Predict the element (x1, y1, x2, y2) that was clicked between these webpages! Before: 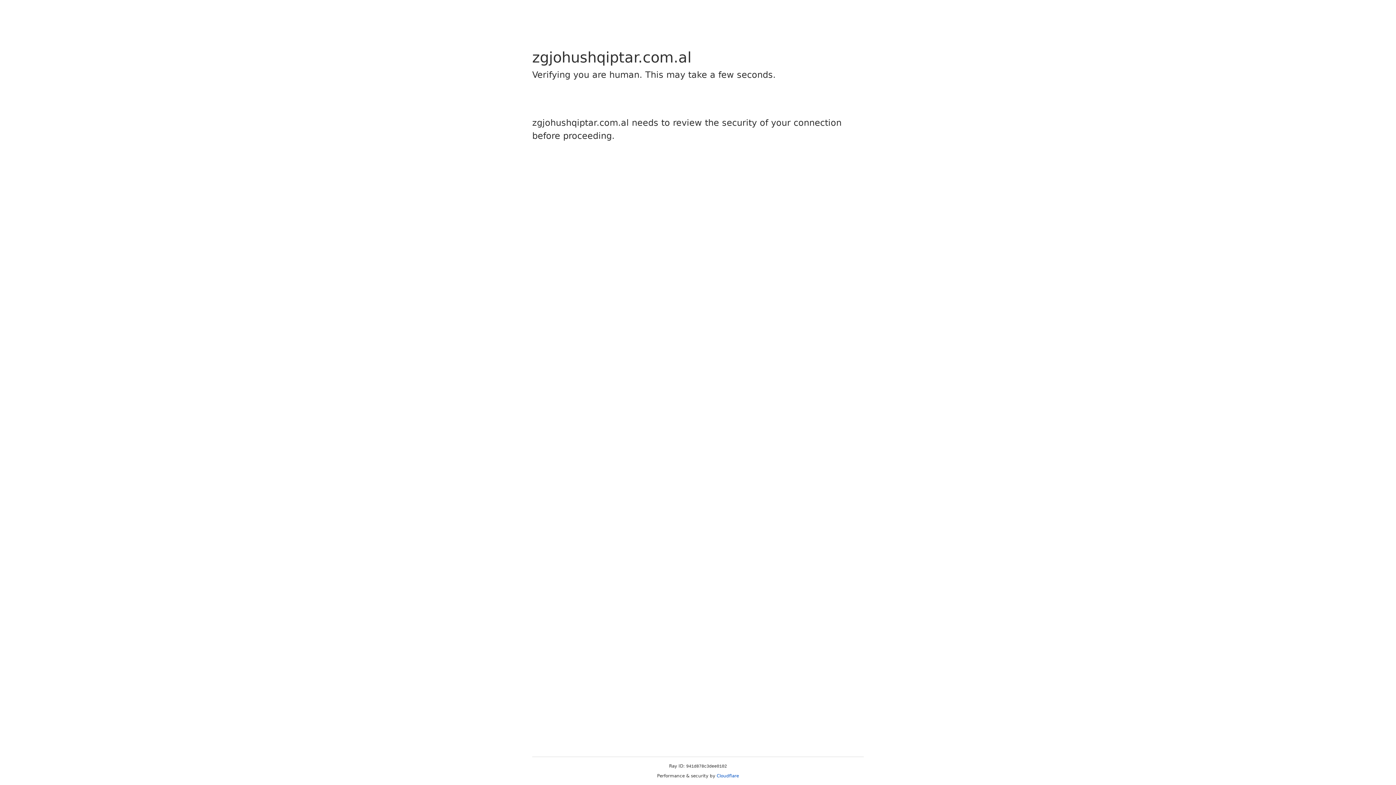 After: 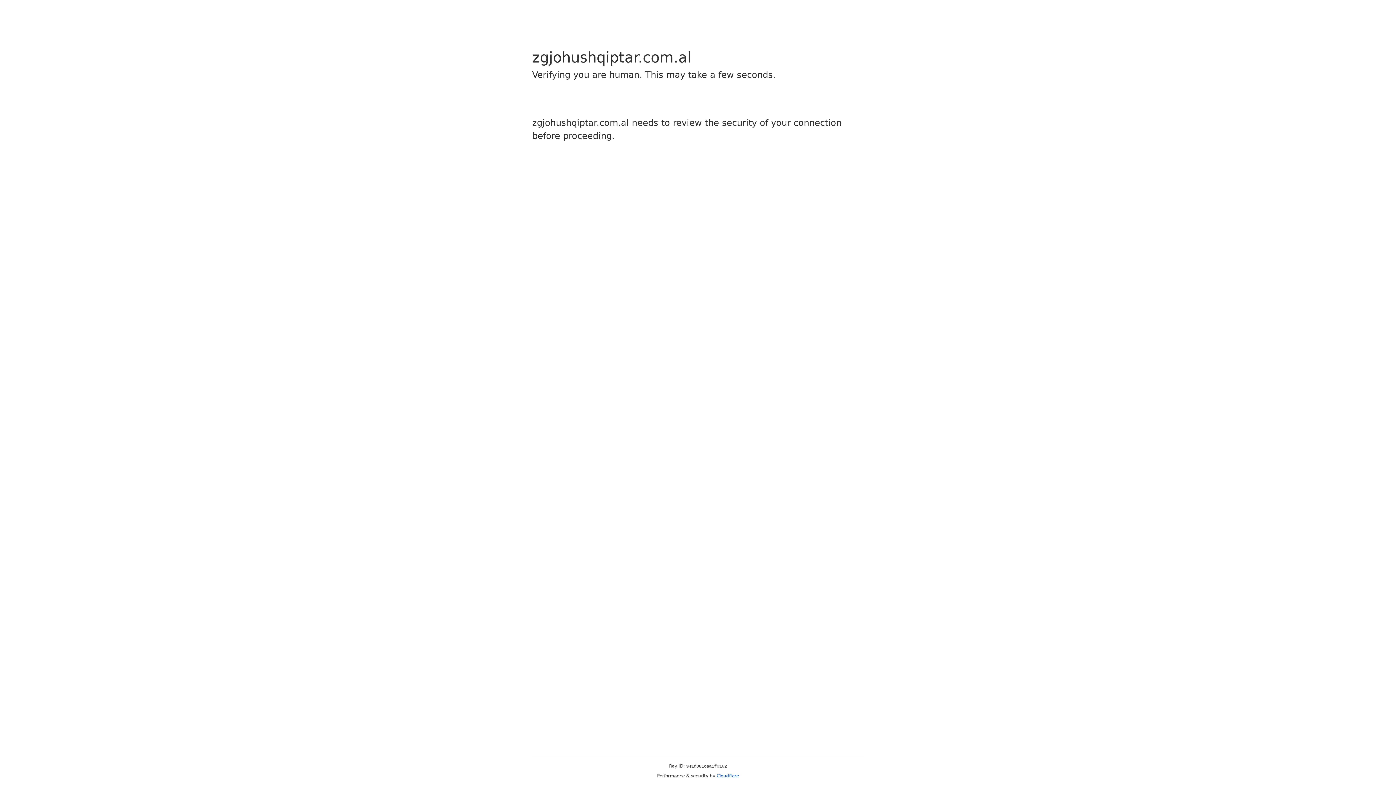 Action: bbox: (716, 773, 739, 778) label: Cloudflare